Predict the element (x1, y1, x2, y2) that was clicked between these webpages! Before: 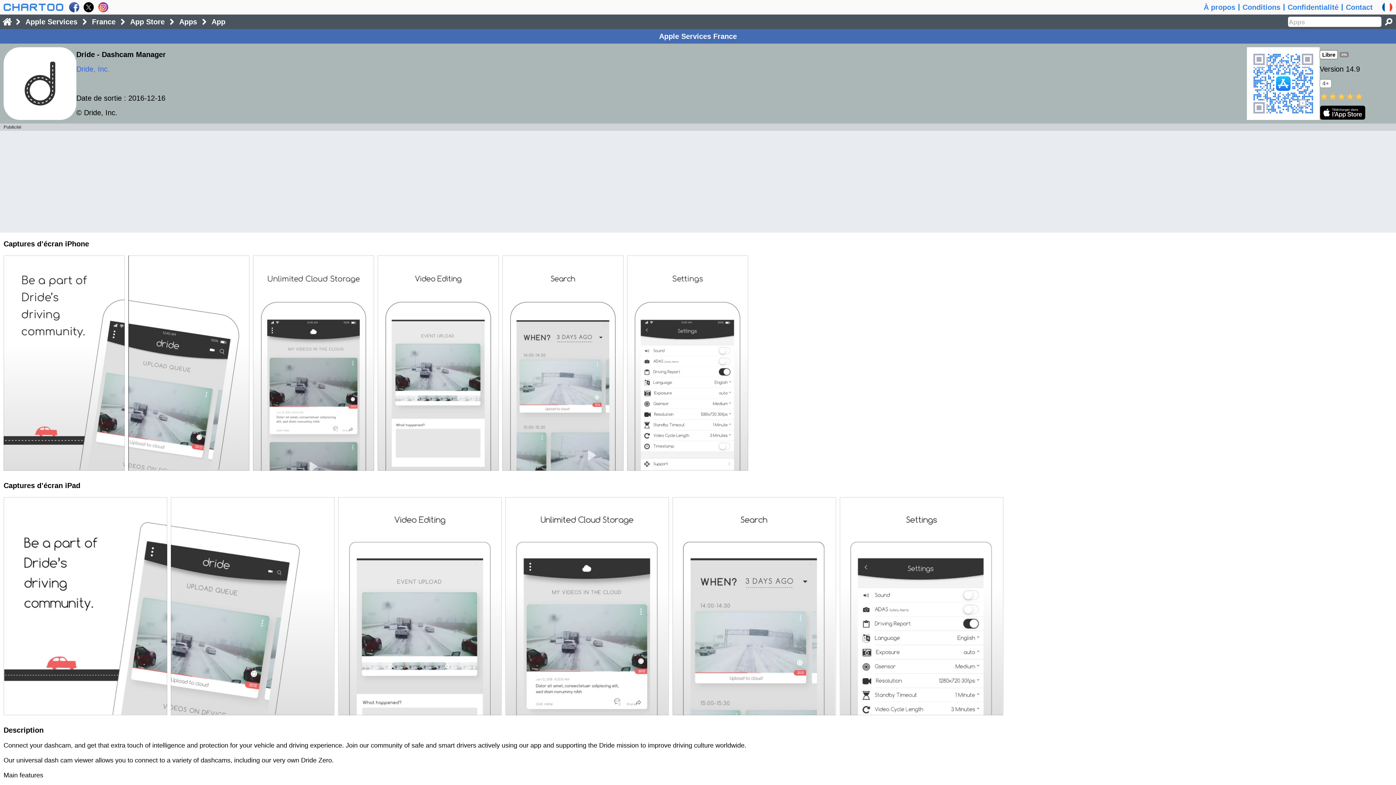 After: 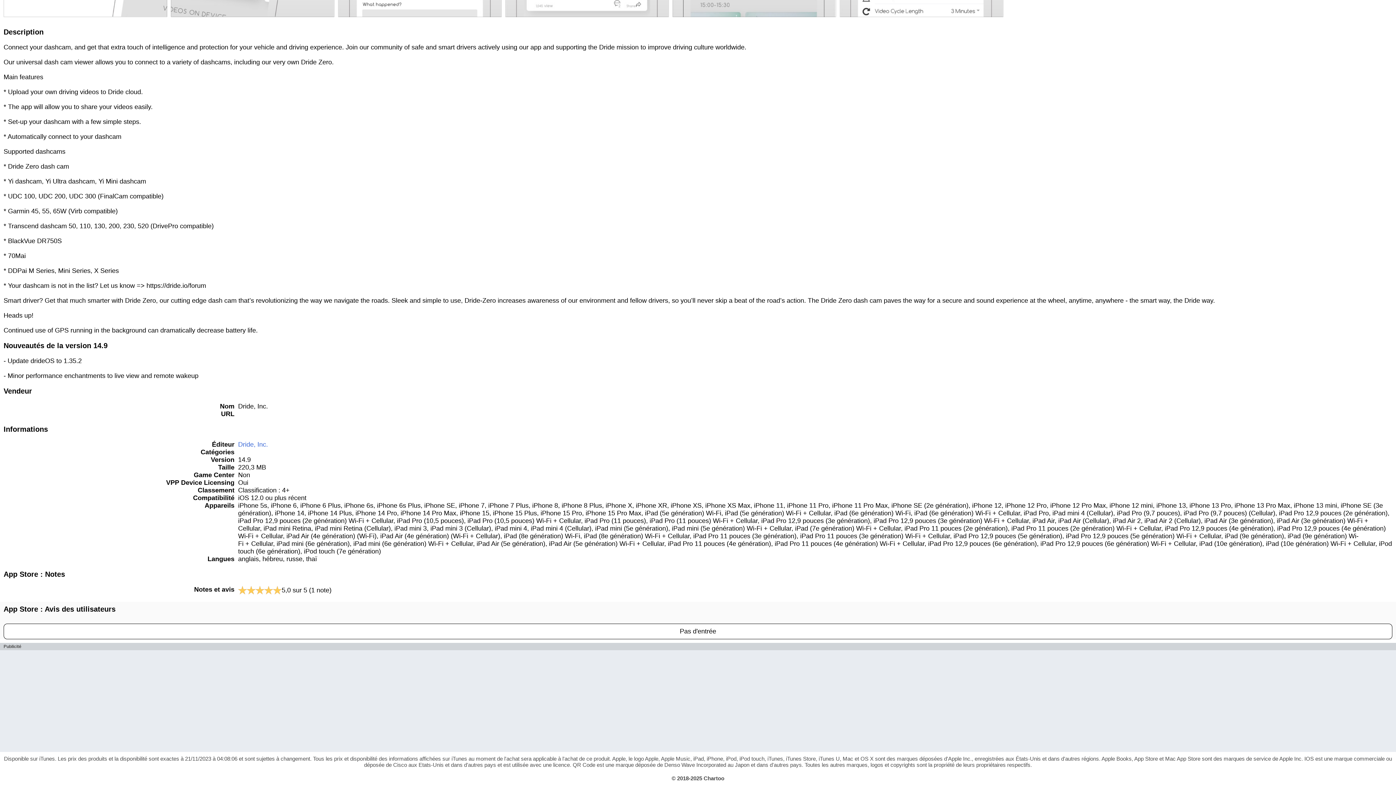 Action: bbox: (1320, 90, 1363, 105)